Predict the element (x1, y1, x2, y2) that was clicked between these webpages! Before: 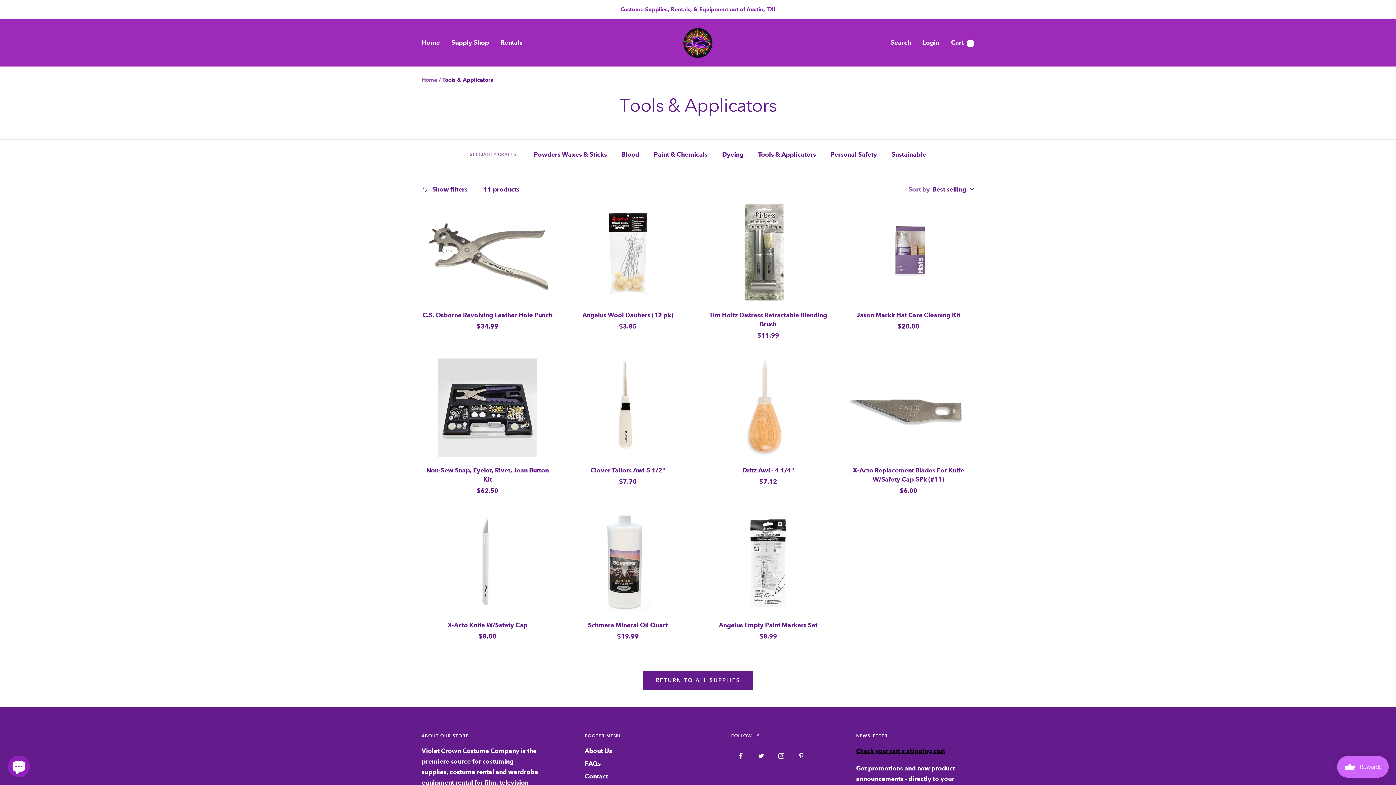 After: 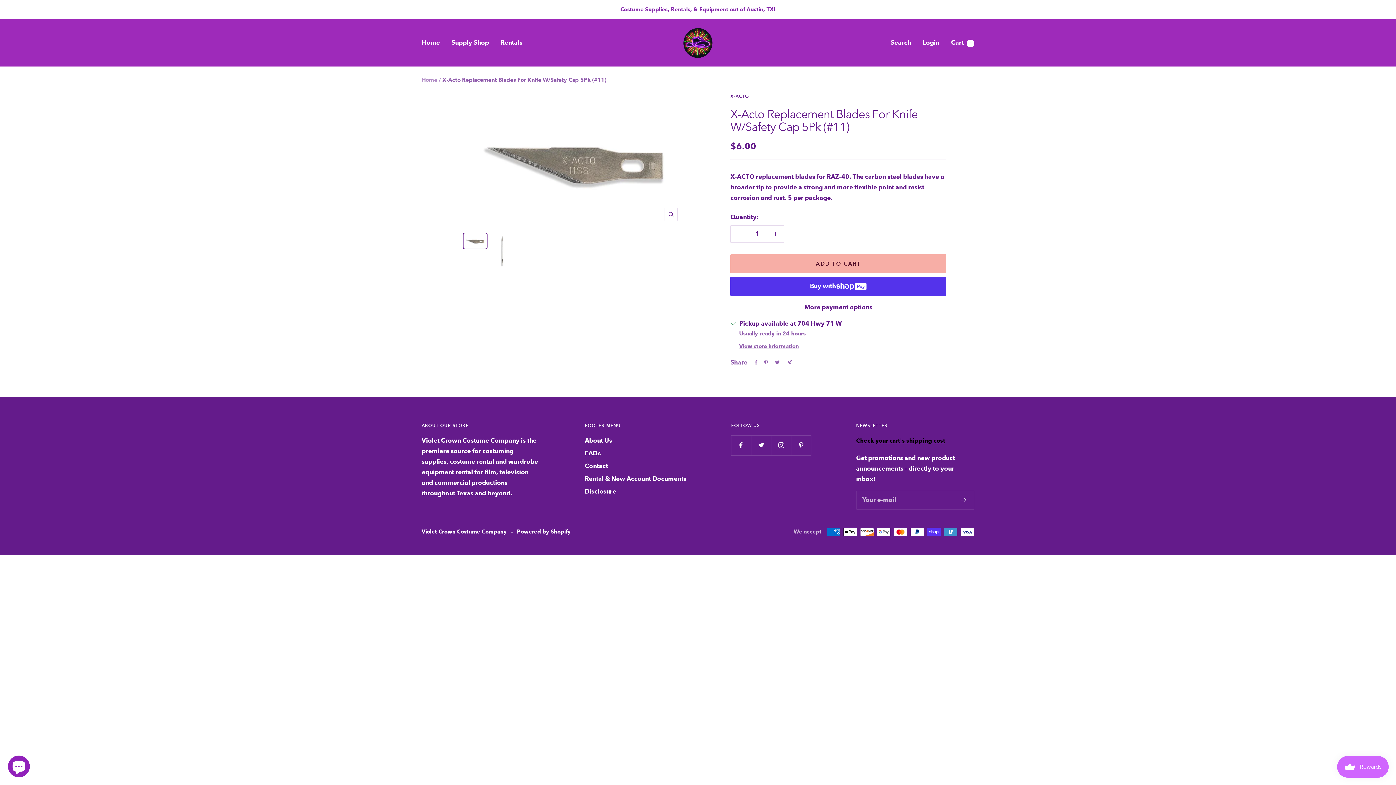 Action: bbox: (842, 466, 974, 484) label: X-Acto Replacement Blades For Knife W/Safety Cap 5Pk (#11)